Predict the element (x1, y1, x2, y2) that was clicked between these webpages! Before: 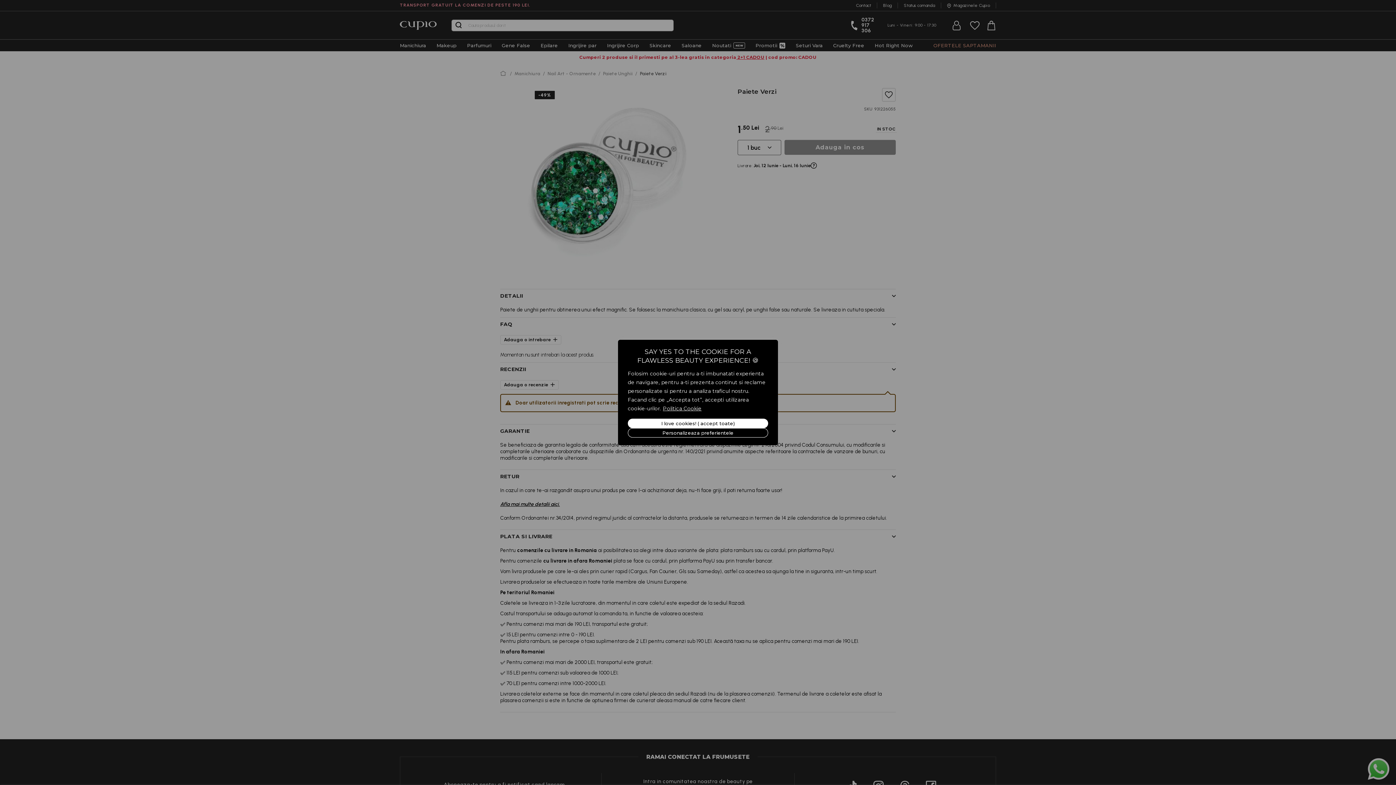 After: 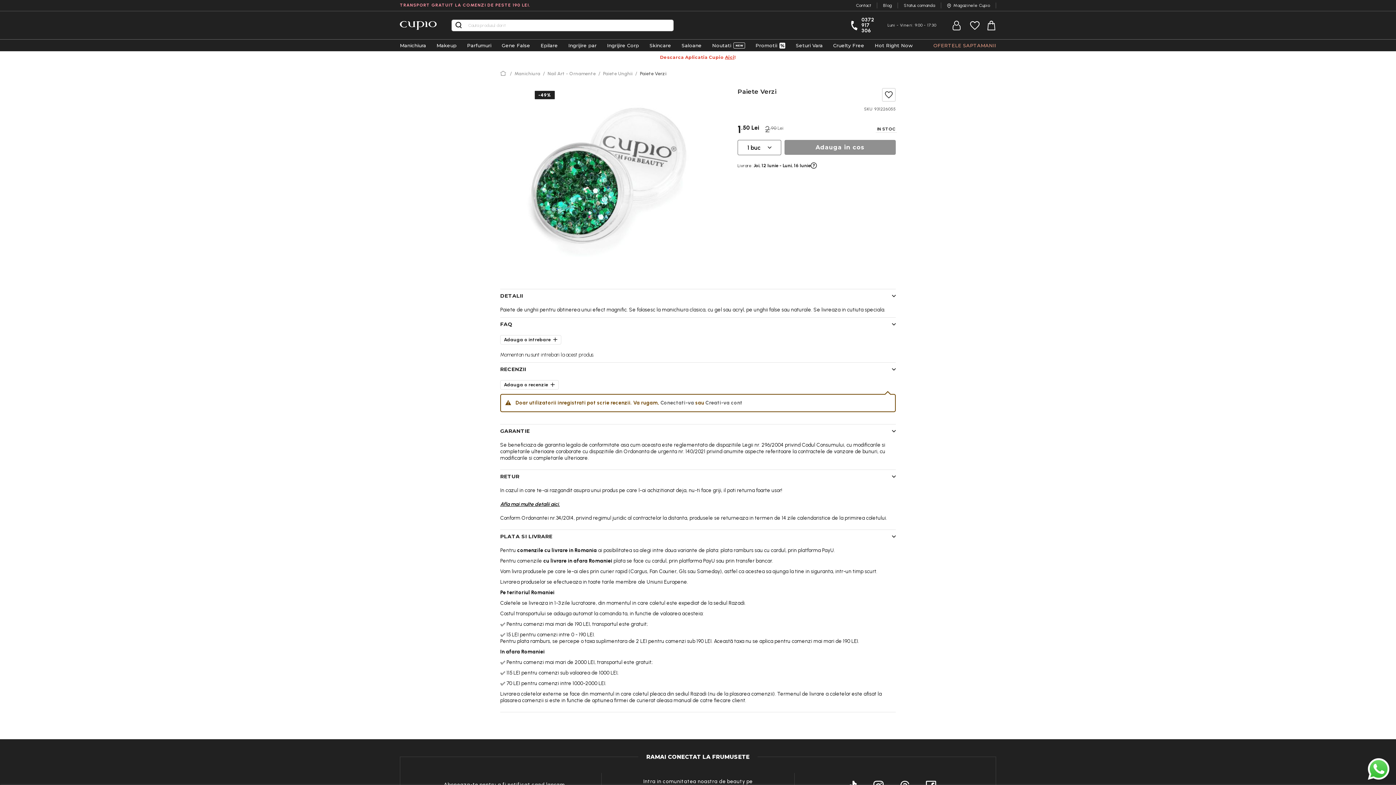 Action: label: I love cookies! ( accept toate) bbox: (628, 418, 768, 428)